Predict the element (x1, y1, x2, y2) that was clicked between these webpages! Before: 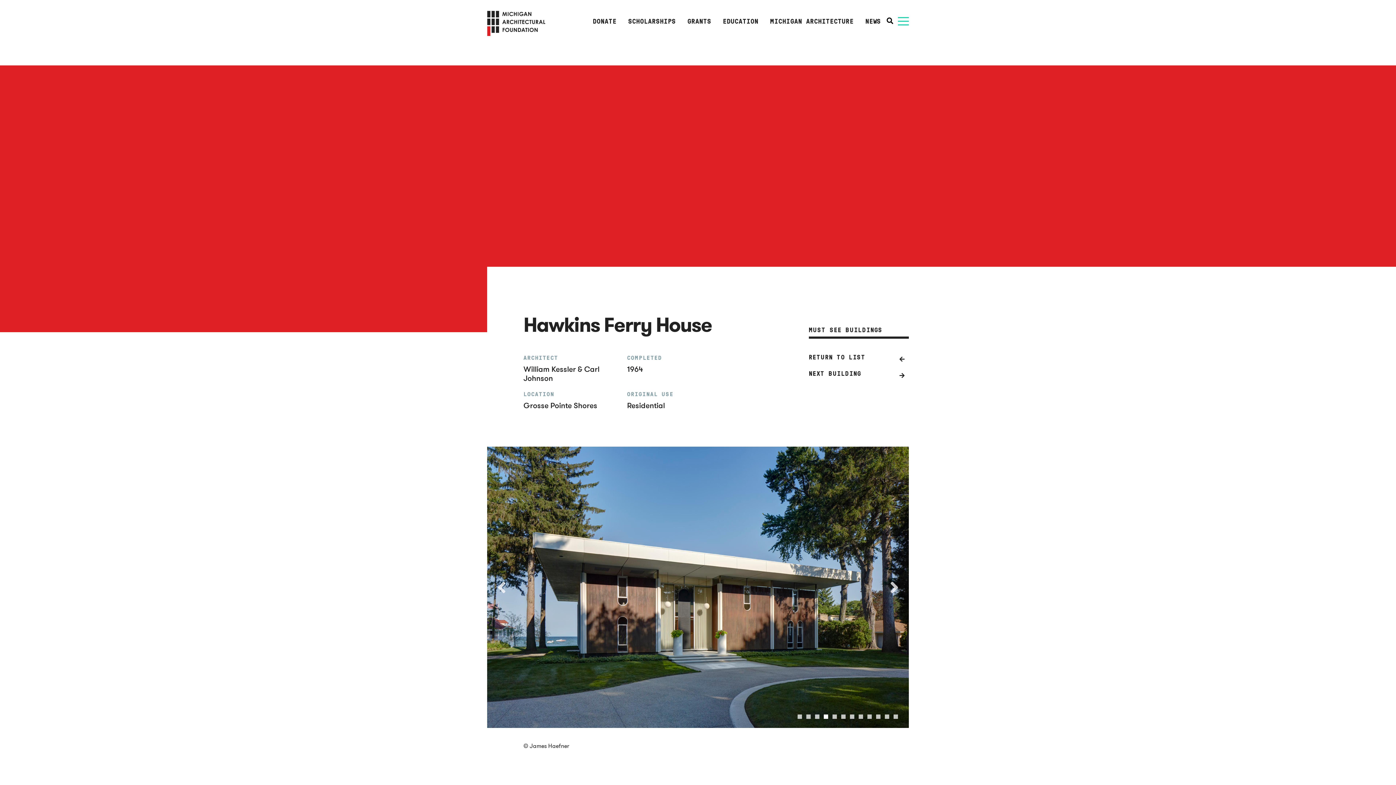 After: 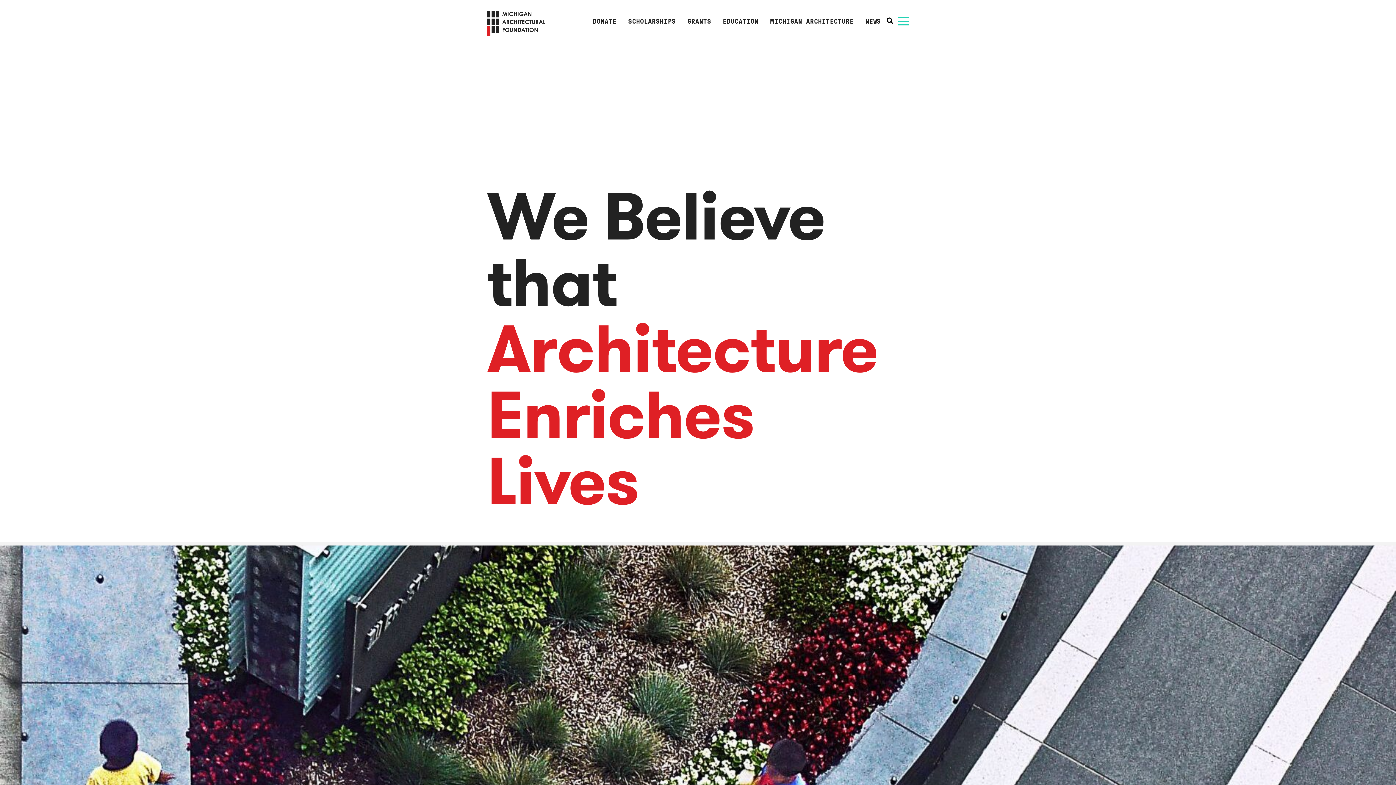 Action: bbox: (487, 10, 545, 36)